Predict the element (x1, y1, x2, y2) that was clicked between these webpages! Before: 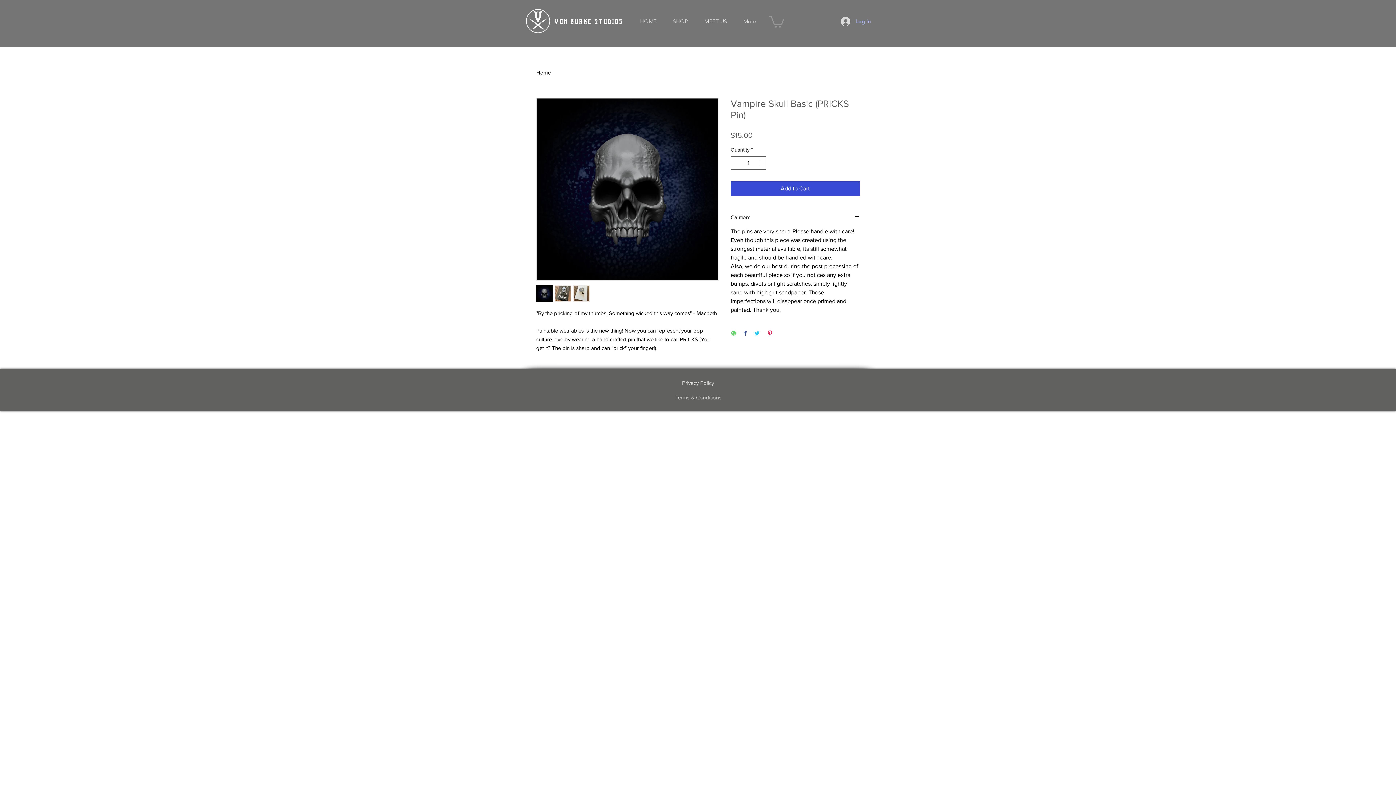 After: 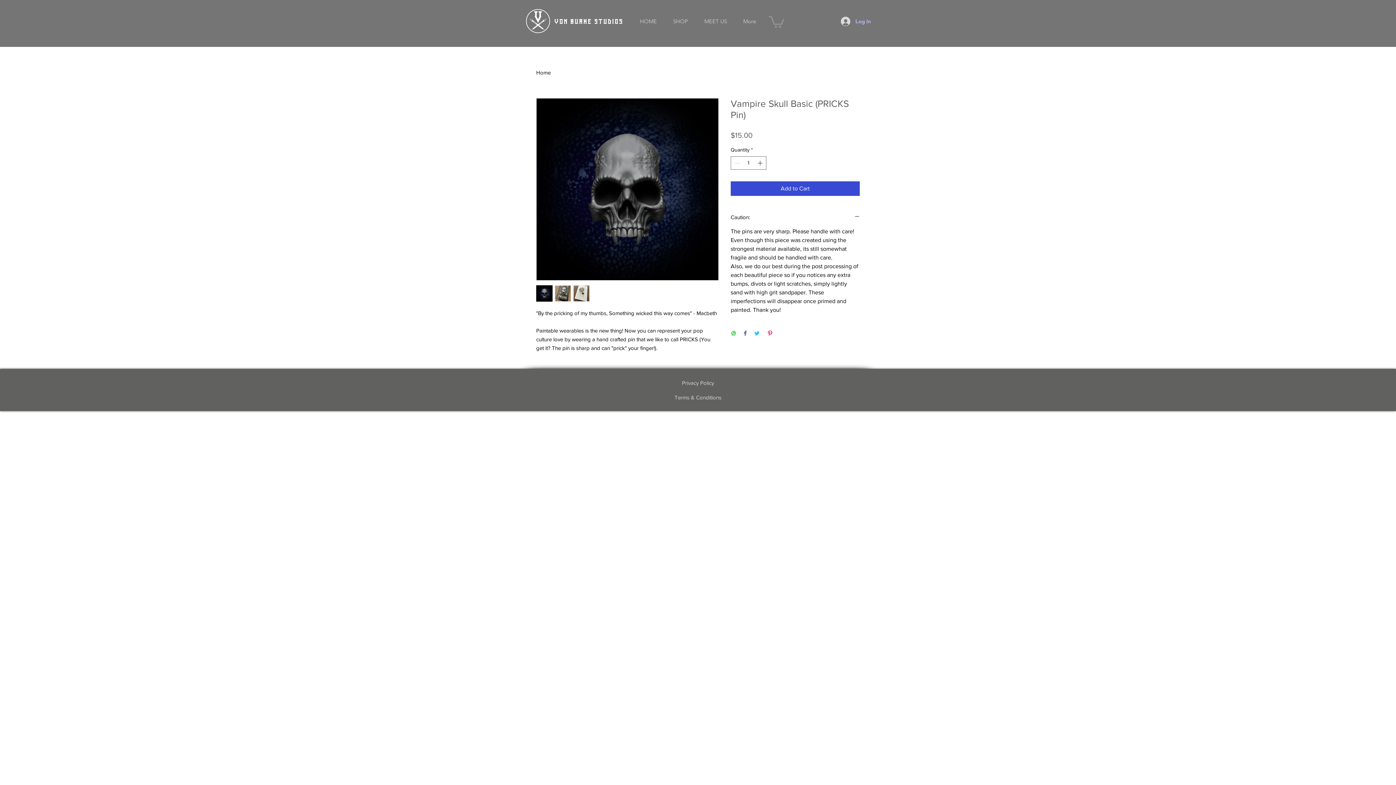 Action: bbox: (554, 285, 571, 301)